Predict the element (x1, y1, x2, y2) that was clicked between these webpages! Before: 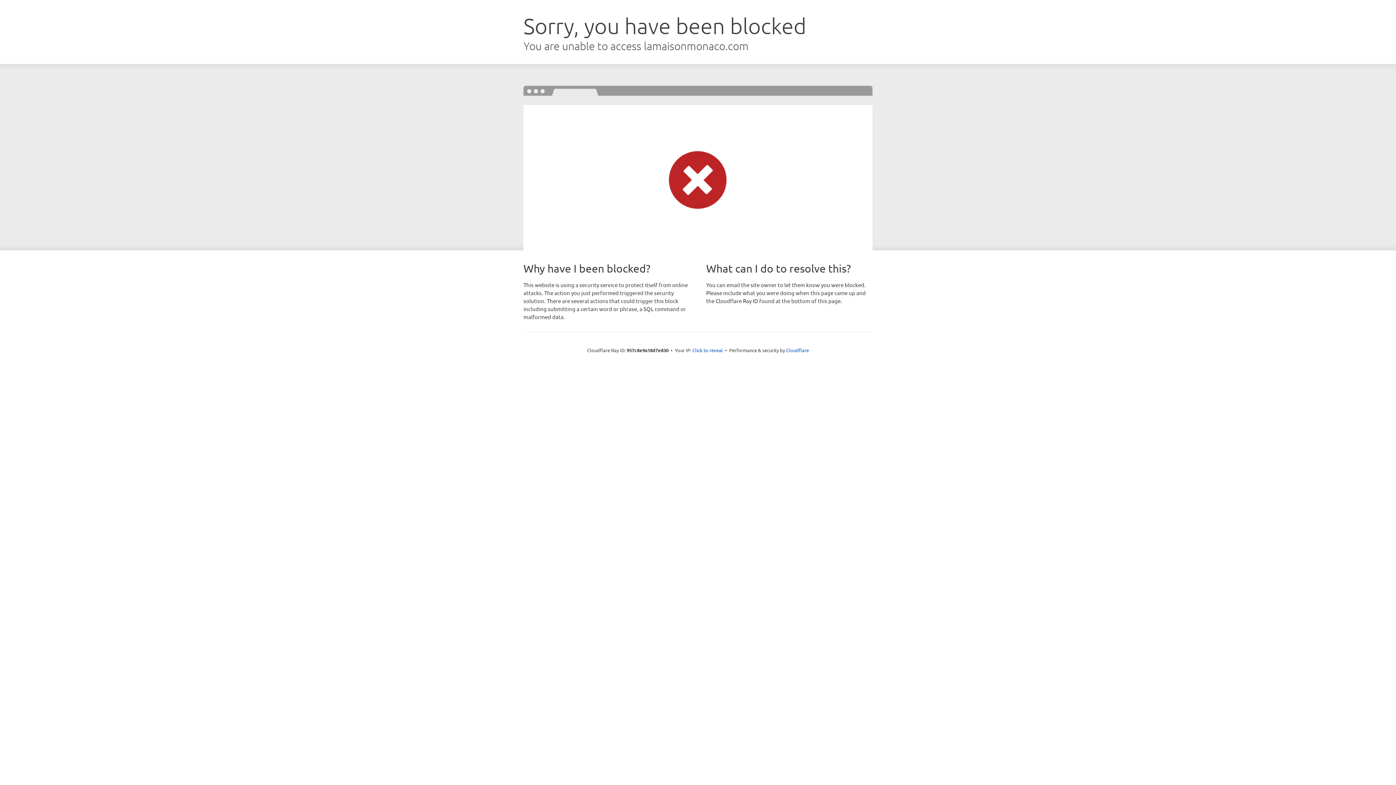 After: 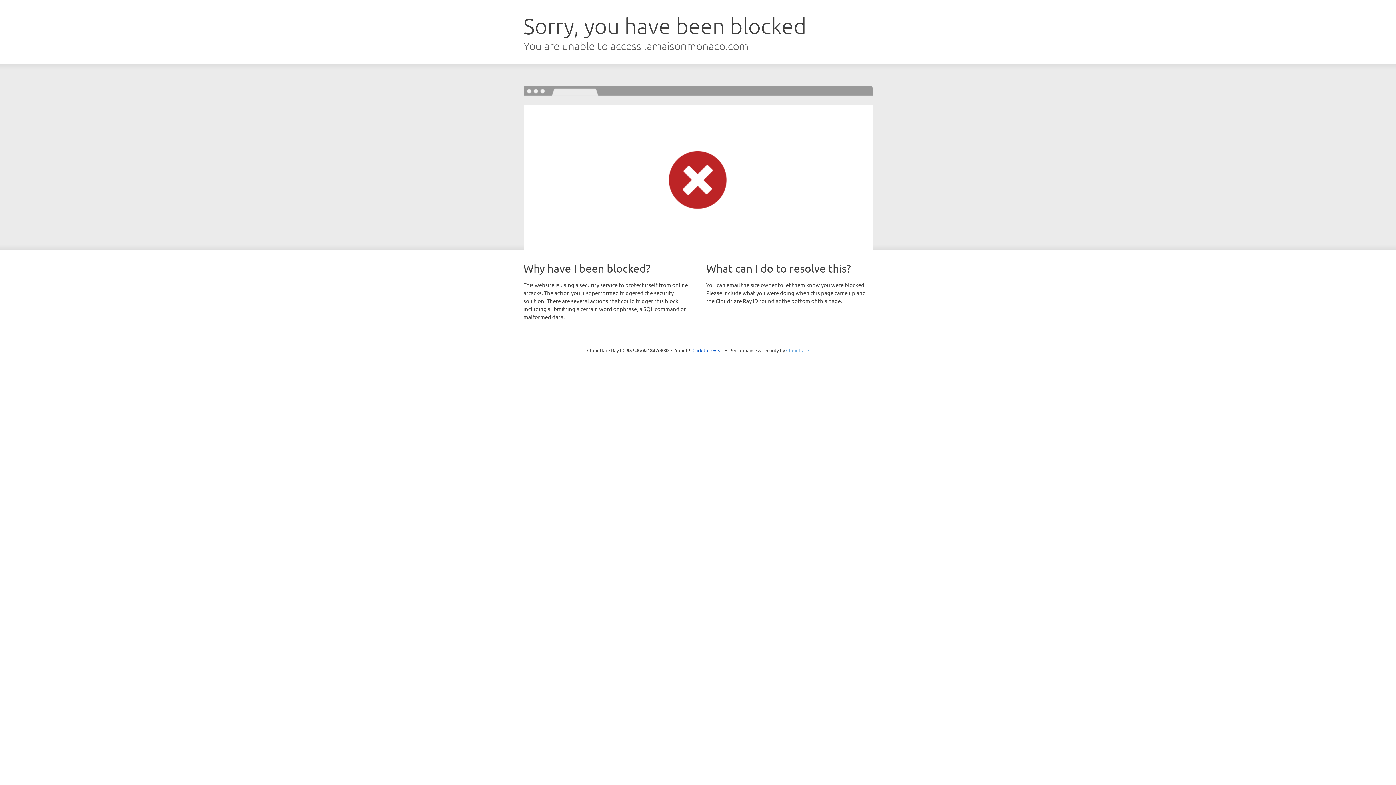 Action: label: Cloudflare bbox: (786, 347, 809, 353)